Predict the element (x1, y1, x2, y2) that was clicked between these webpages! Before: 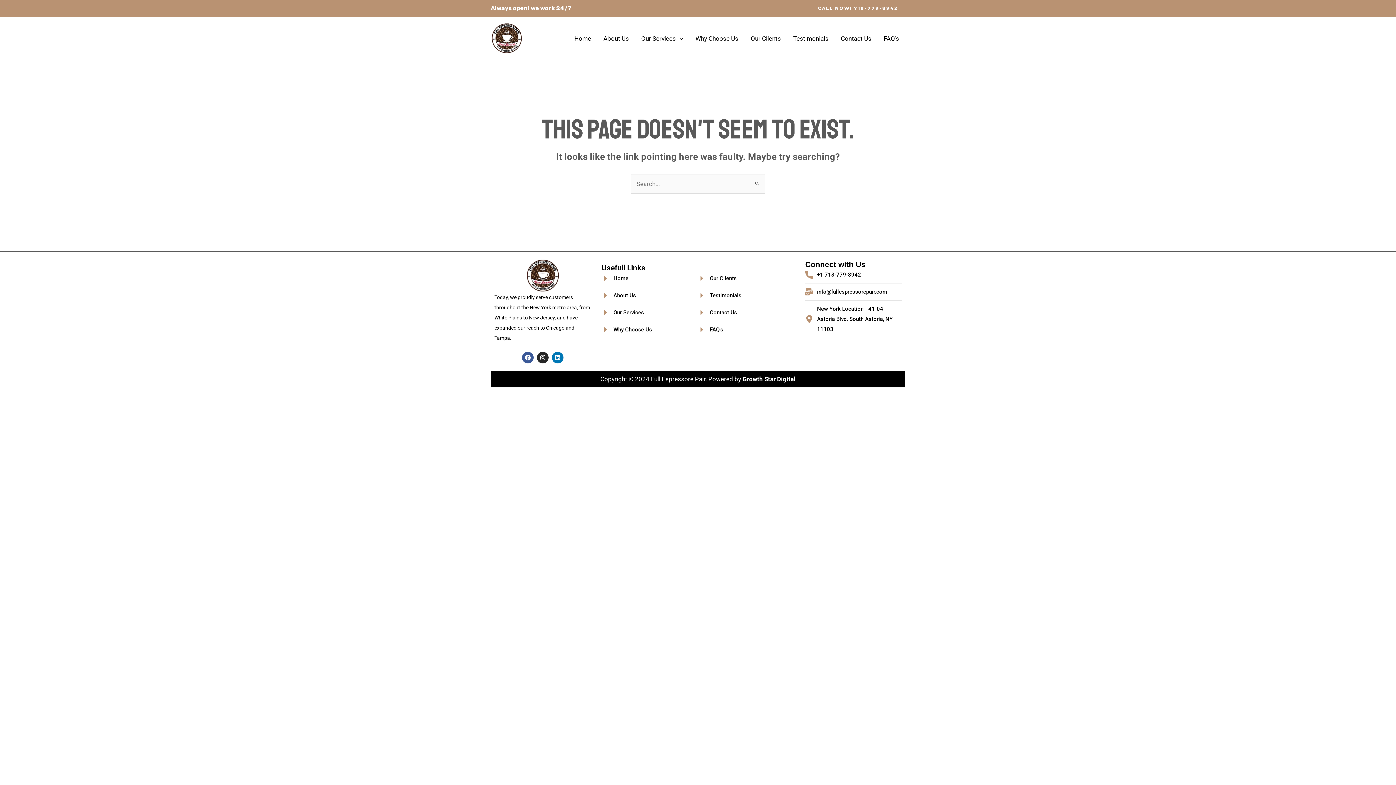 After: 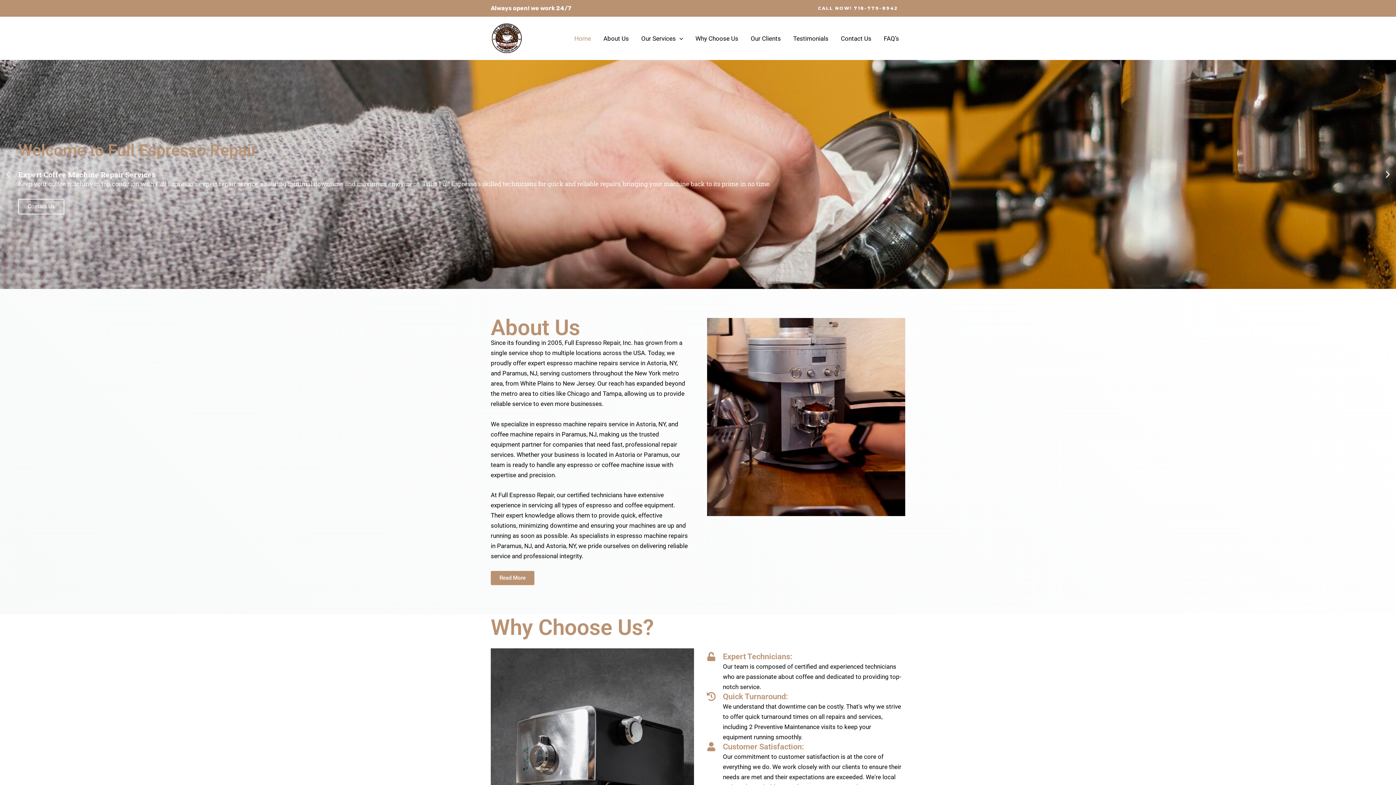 Action: label: Home bbox: (601, 273, 698, 283)